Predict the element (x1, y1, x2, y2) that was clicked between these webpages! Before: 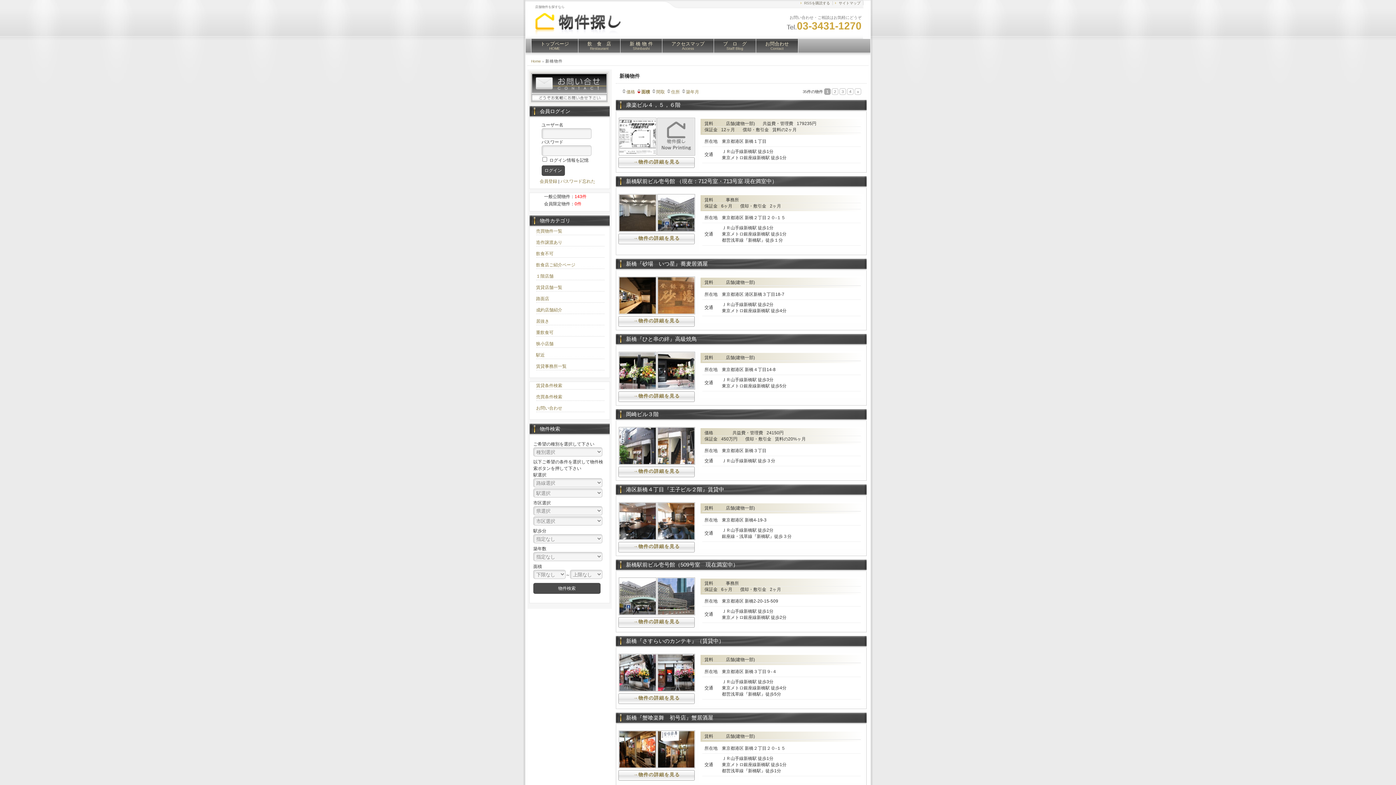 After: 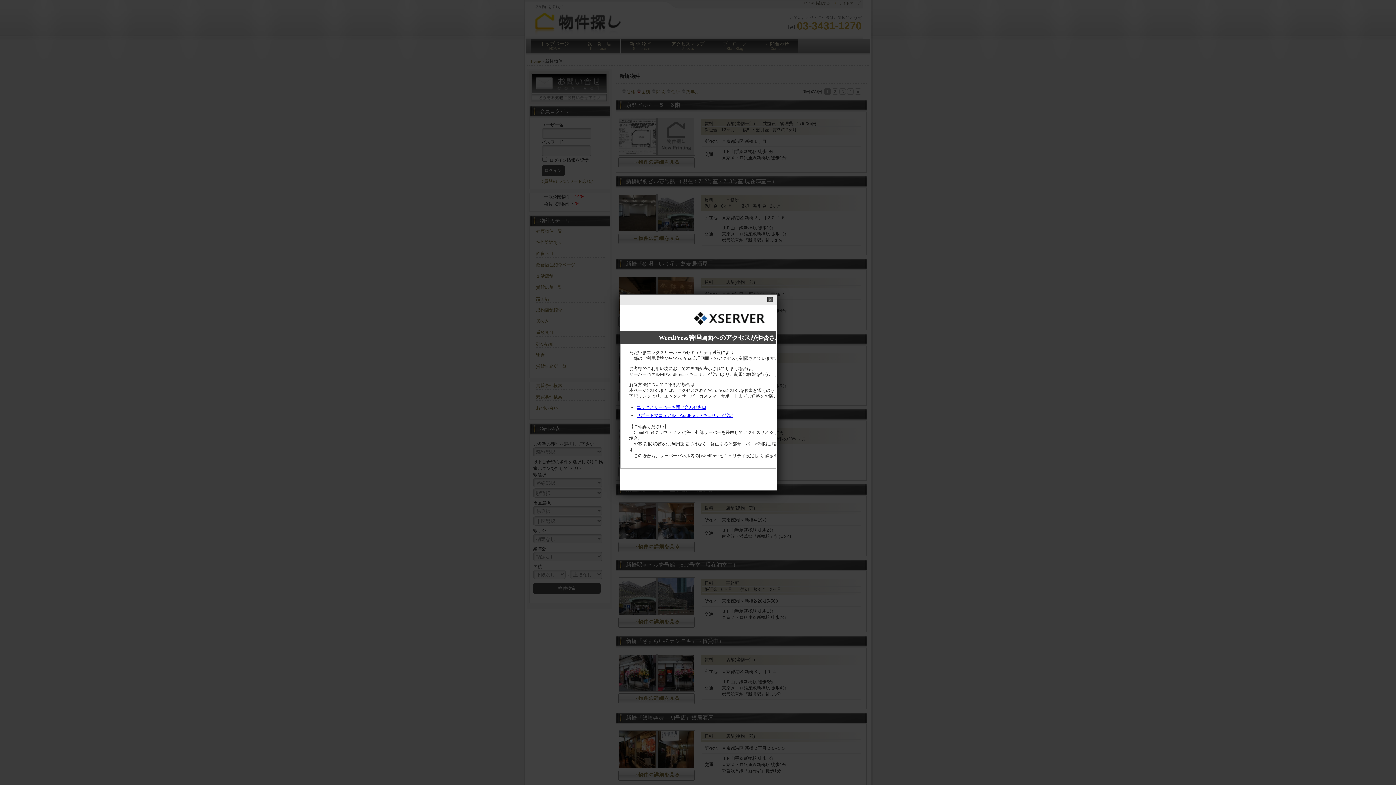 Action: bbox: (539, 178, 557, 184) label: 会員登録